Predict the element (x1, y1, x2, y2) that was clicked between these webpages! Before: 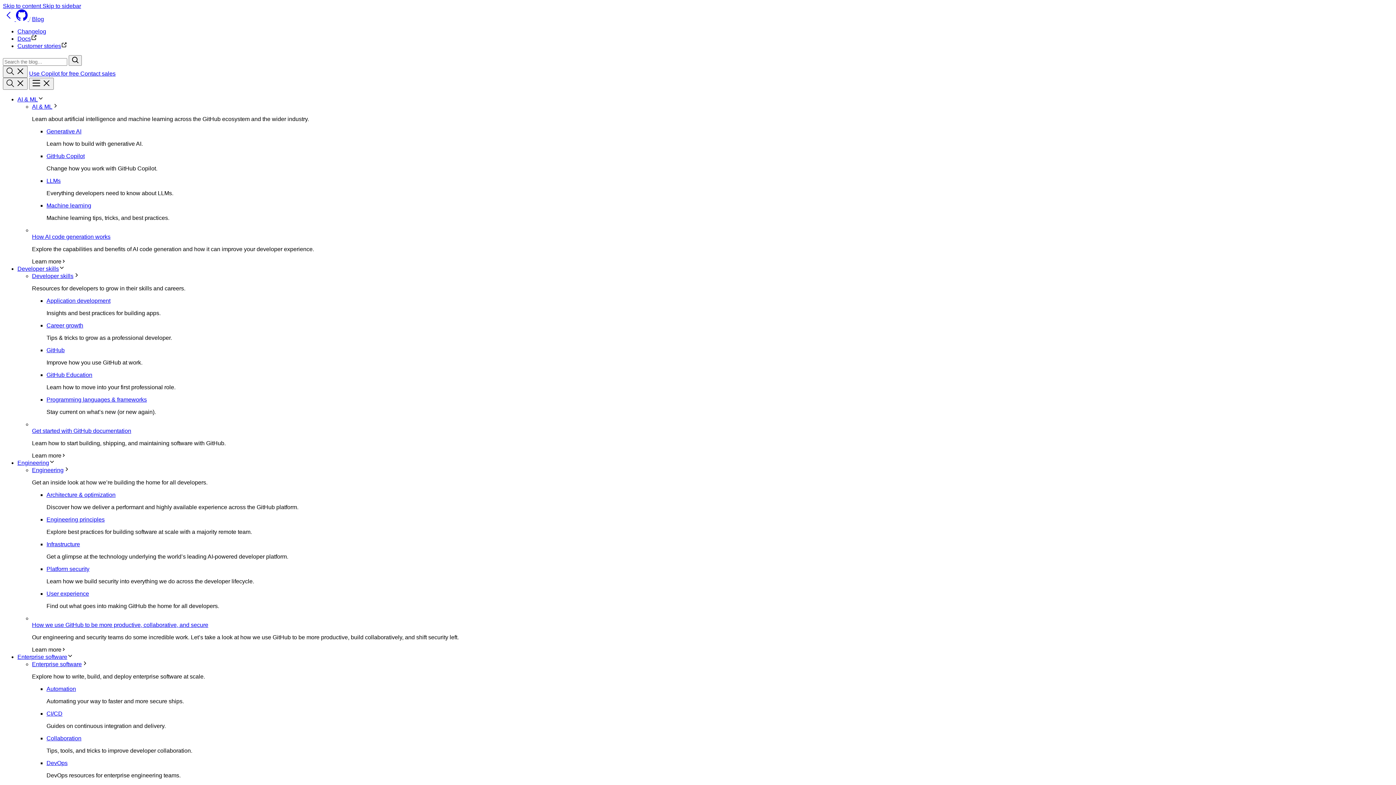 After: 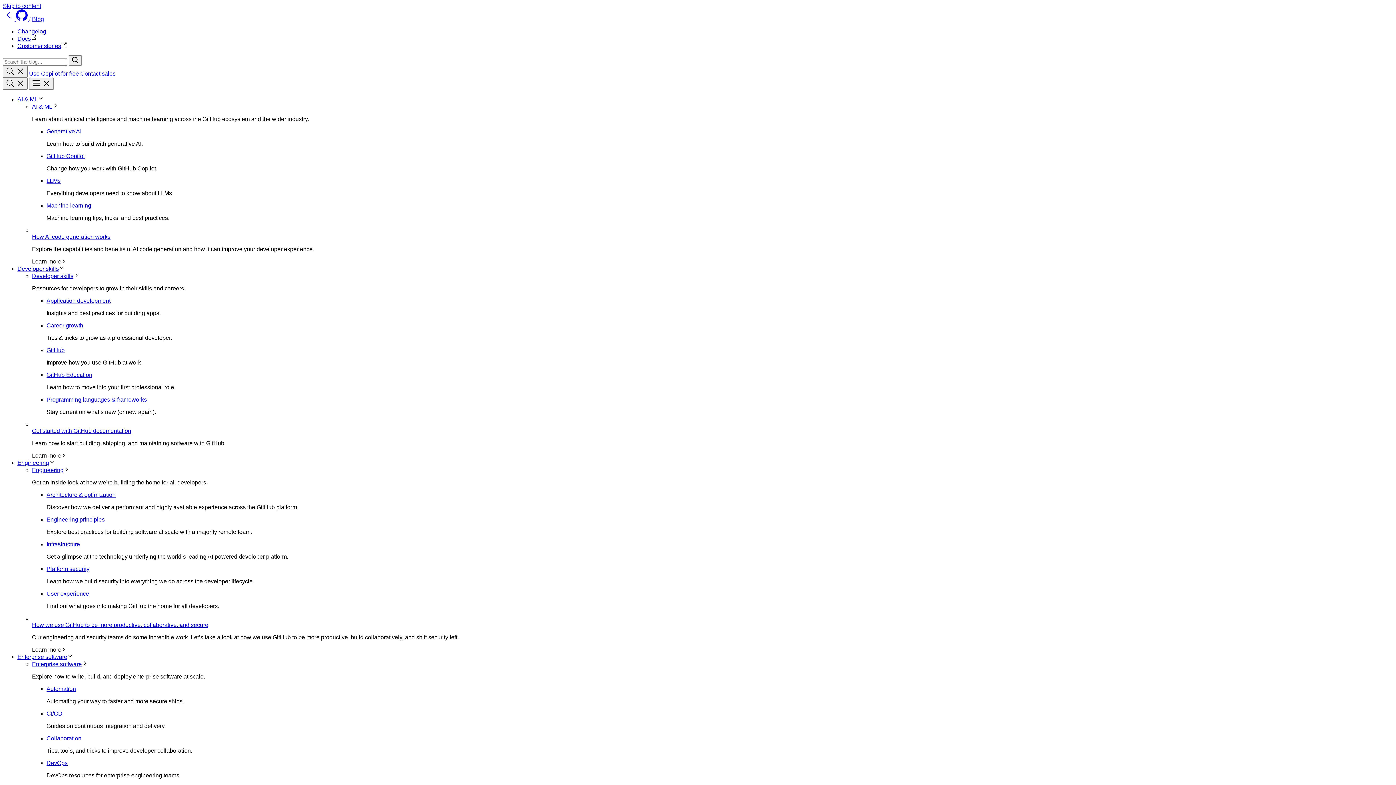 Action: label: Search bbox: (68, 55, 81, 65)